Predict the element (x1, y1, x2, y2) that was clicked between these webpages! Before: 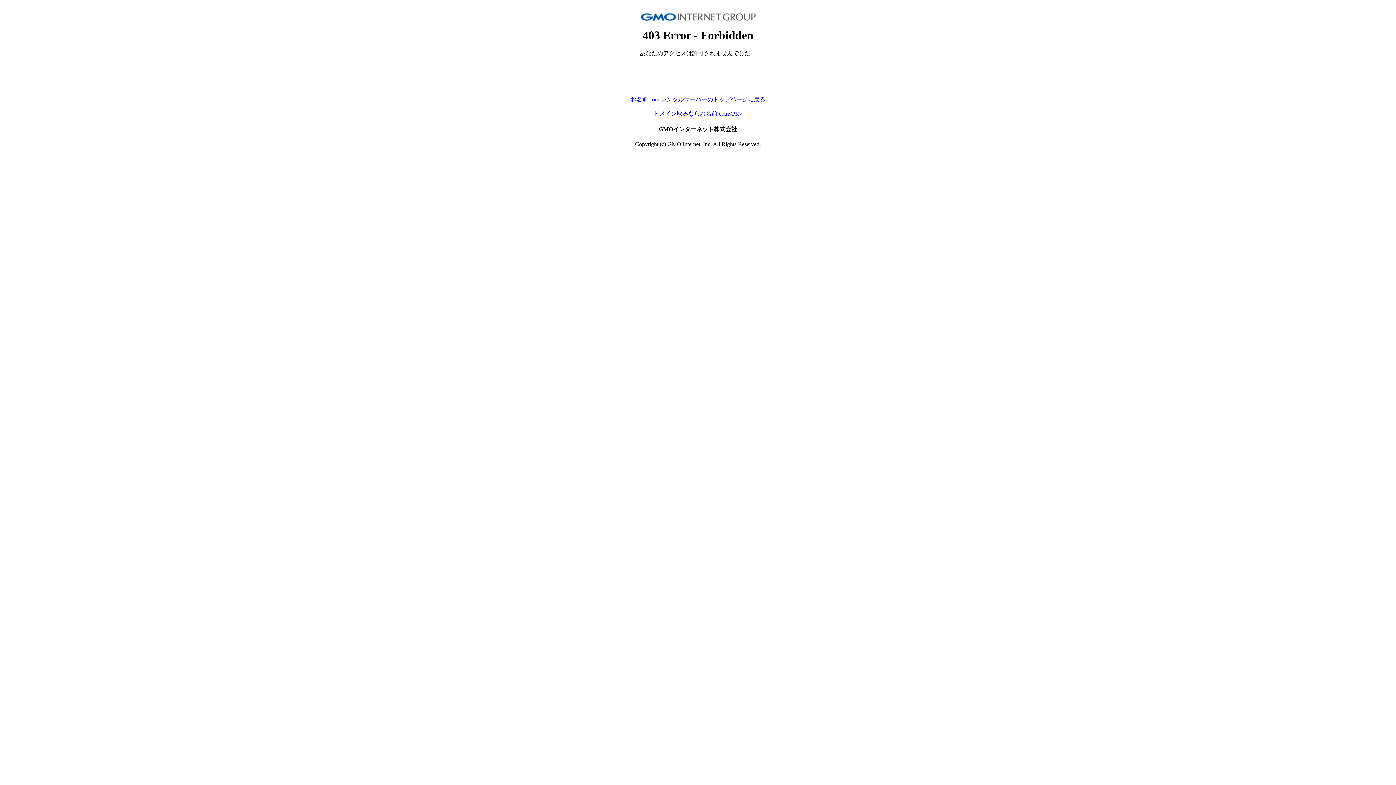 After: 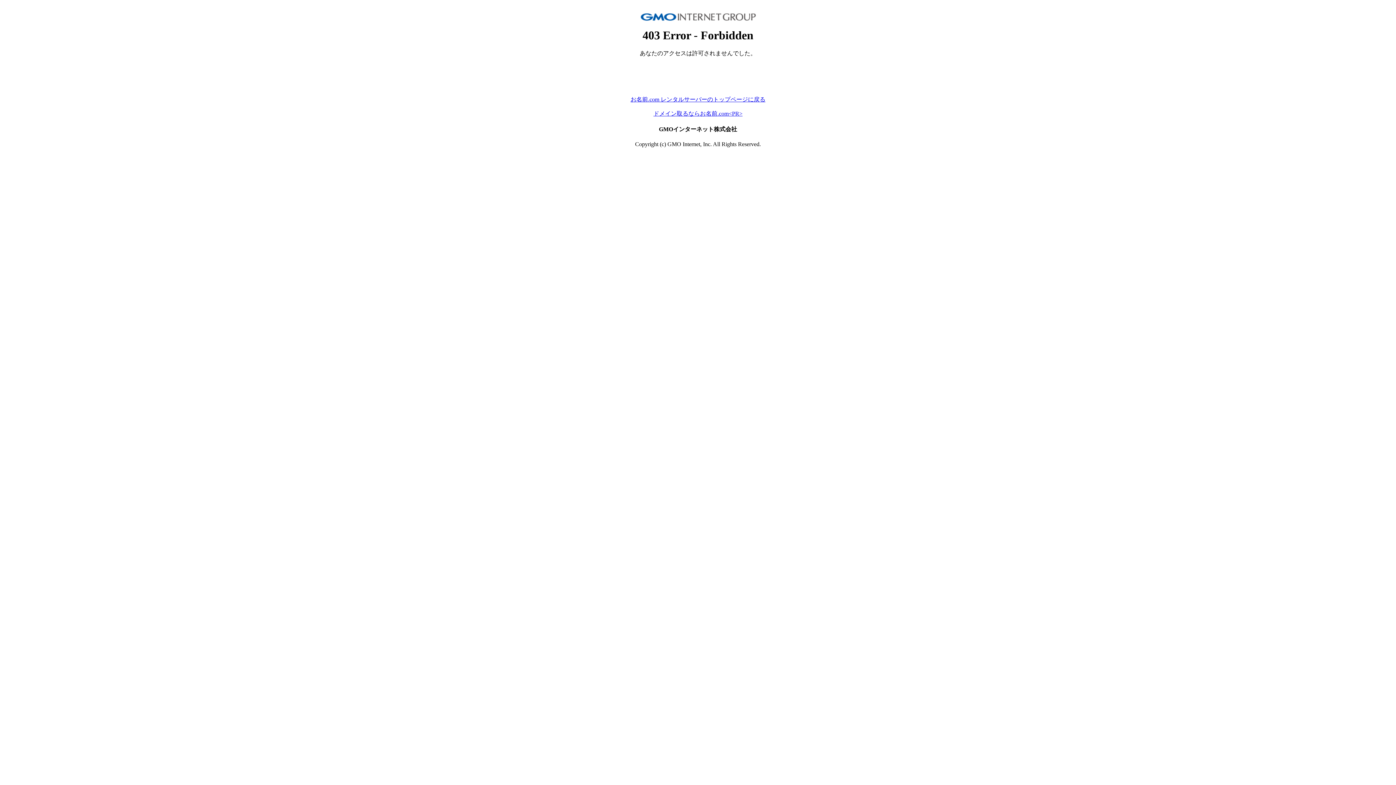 Action: bbox: (653, 110, 742, 116) label: ドメイン取るならお名前.com<PR>